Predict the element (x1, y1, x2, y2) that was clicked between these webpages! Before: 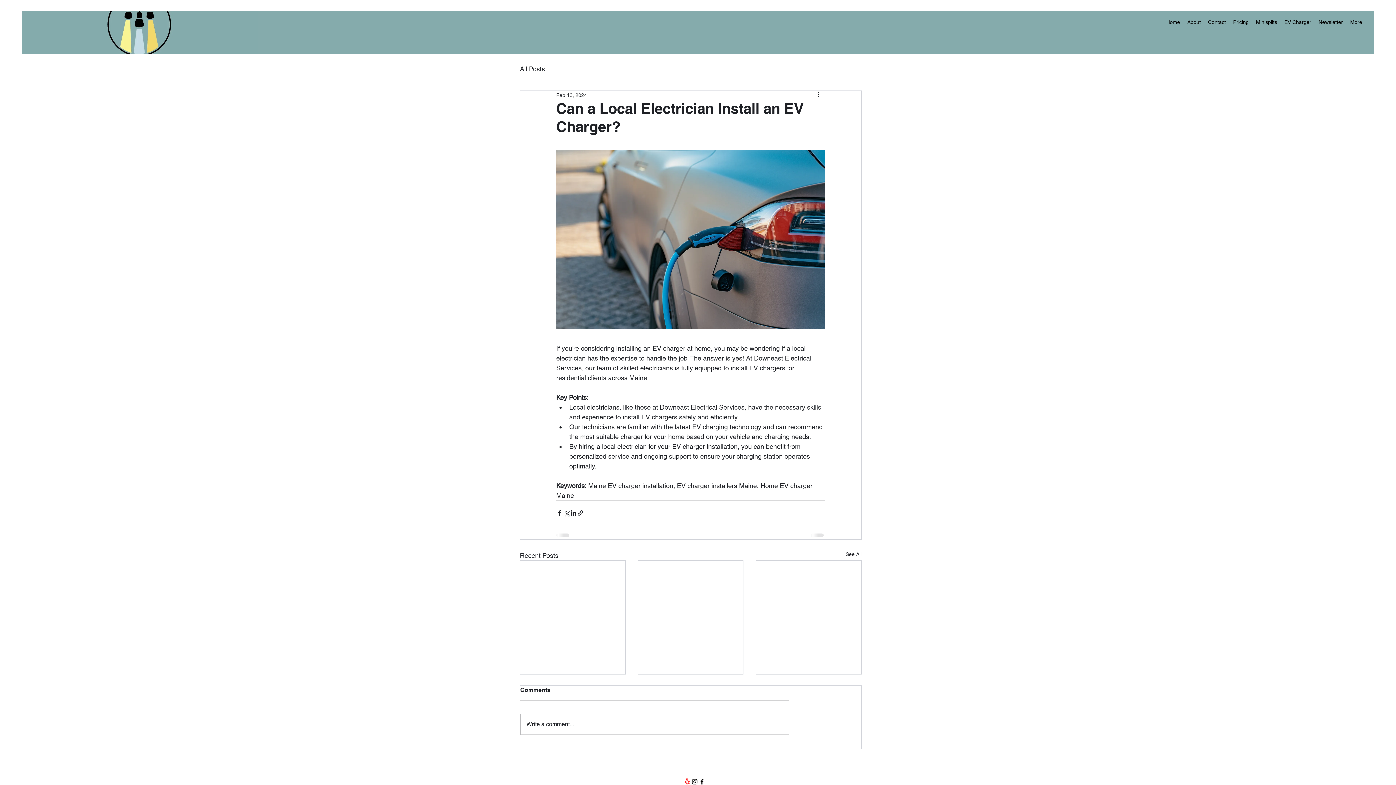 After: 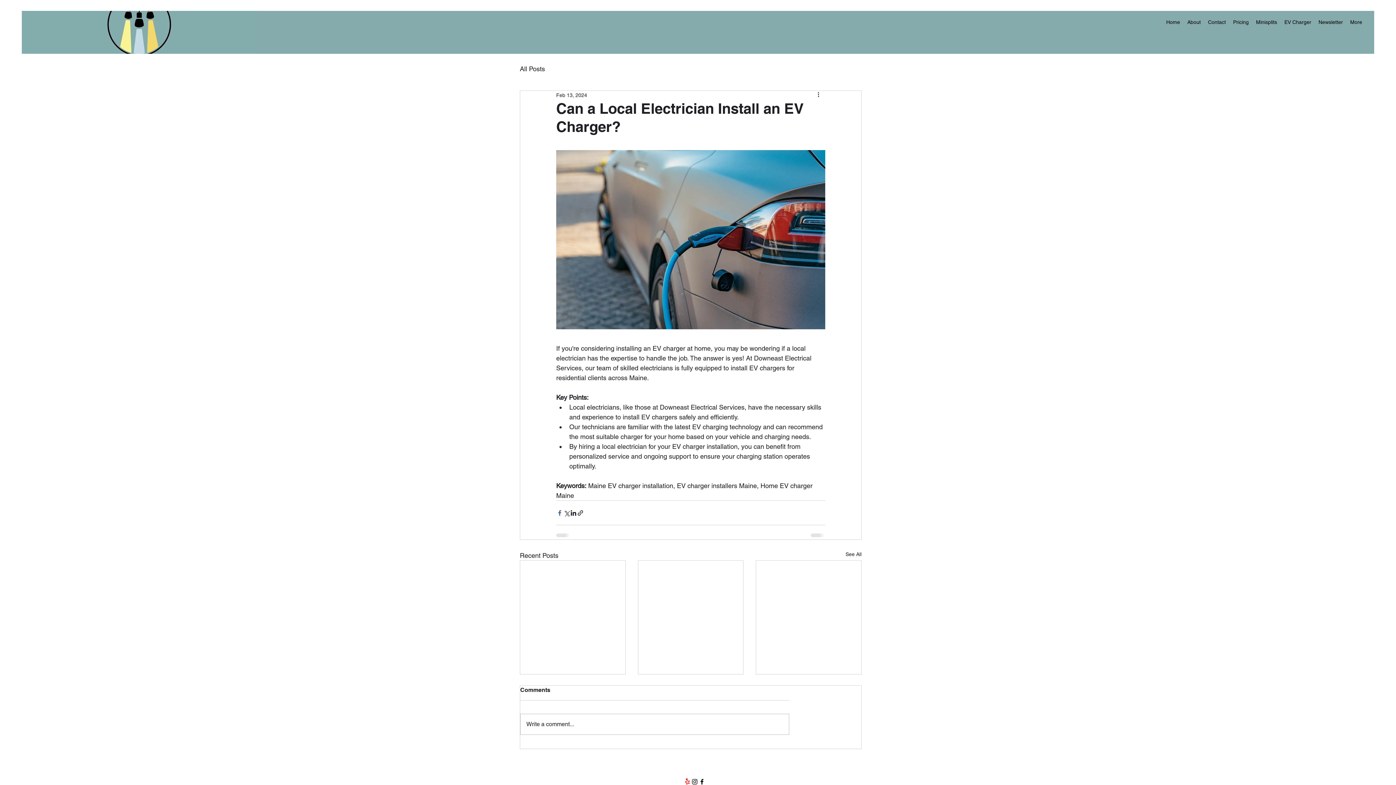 Action: label: Share via Facebook bbox: (556, 509, 563, 516)